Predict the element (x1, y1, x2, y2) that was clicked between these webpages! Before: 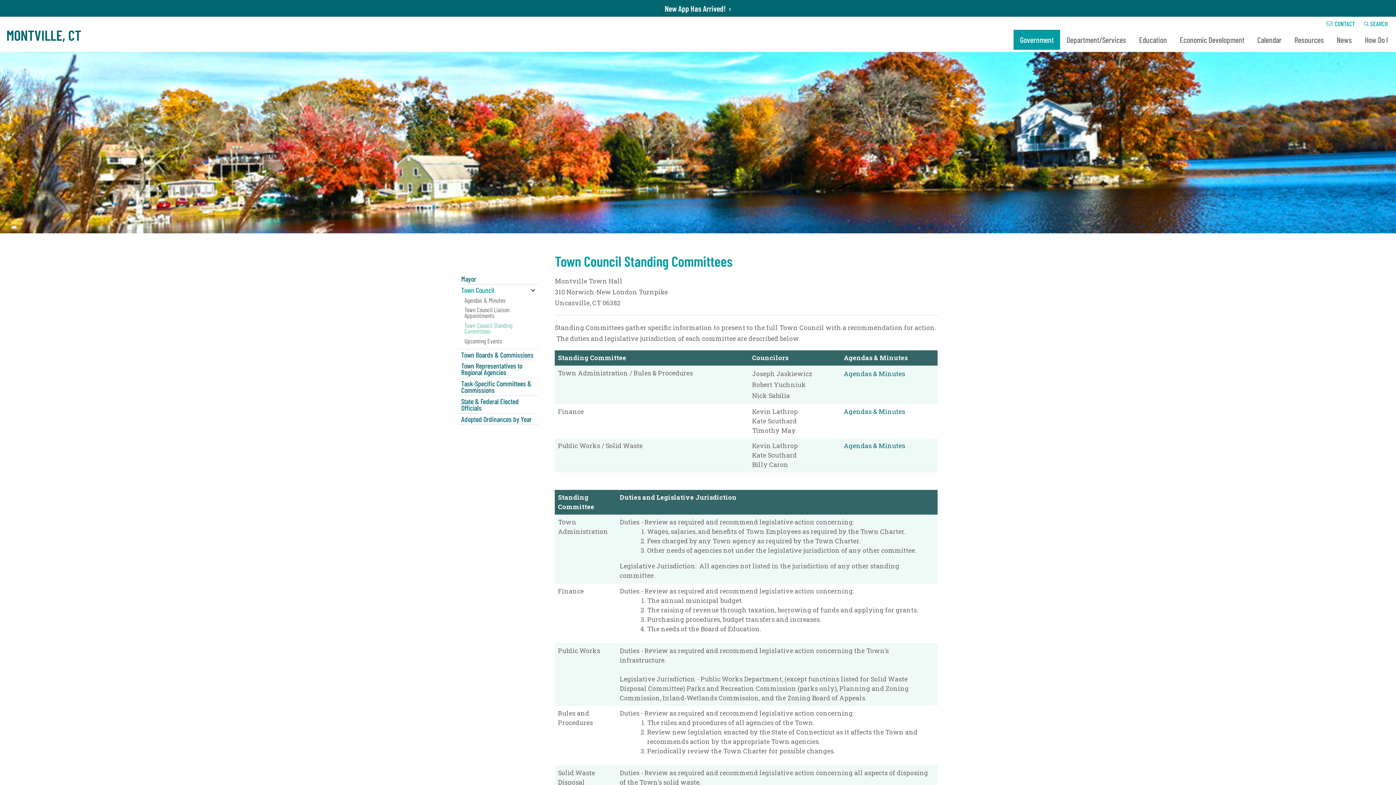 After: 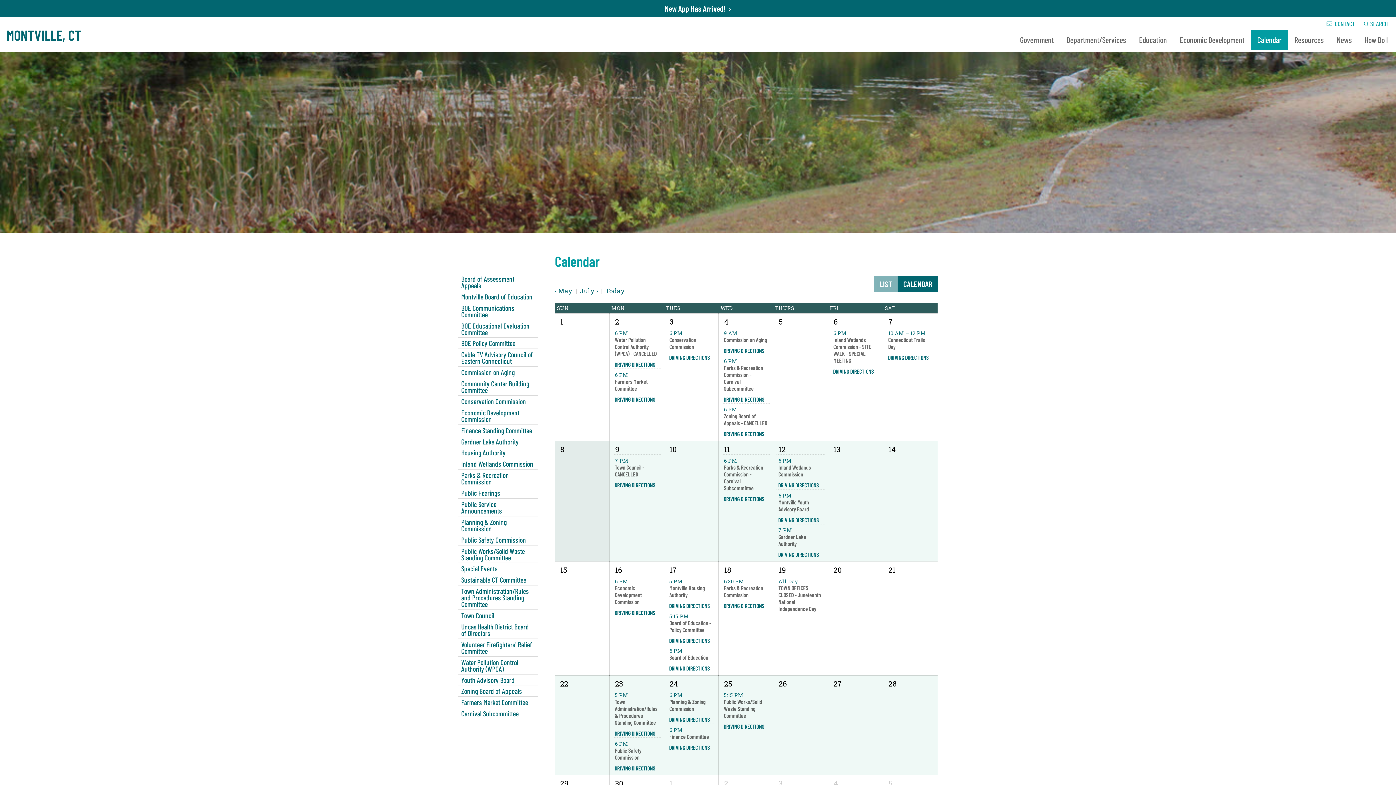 Action: bbox: (1251, 29, 1288, 49) label: Calendar